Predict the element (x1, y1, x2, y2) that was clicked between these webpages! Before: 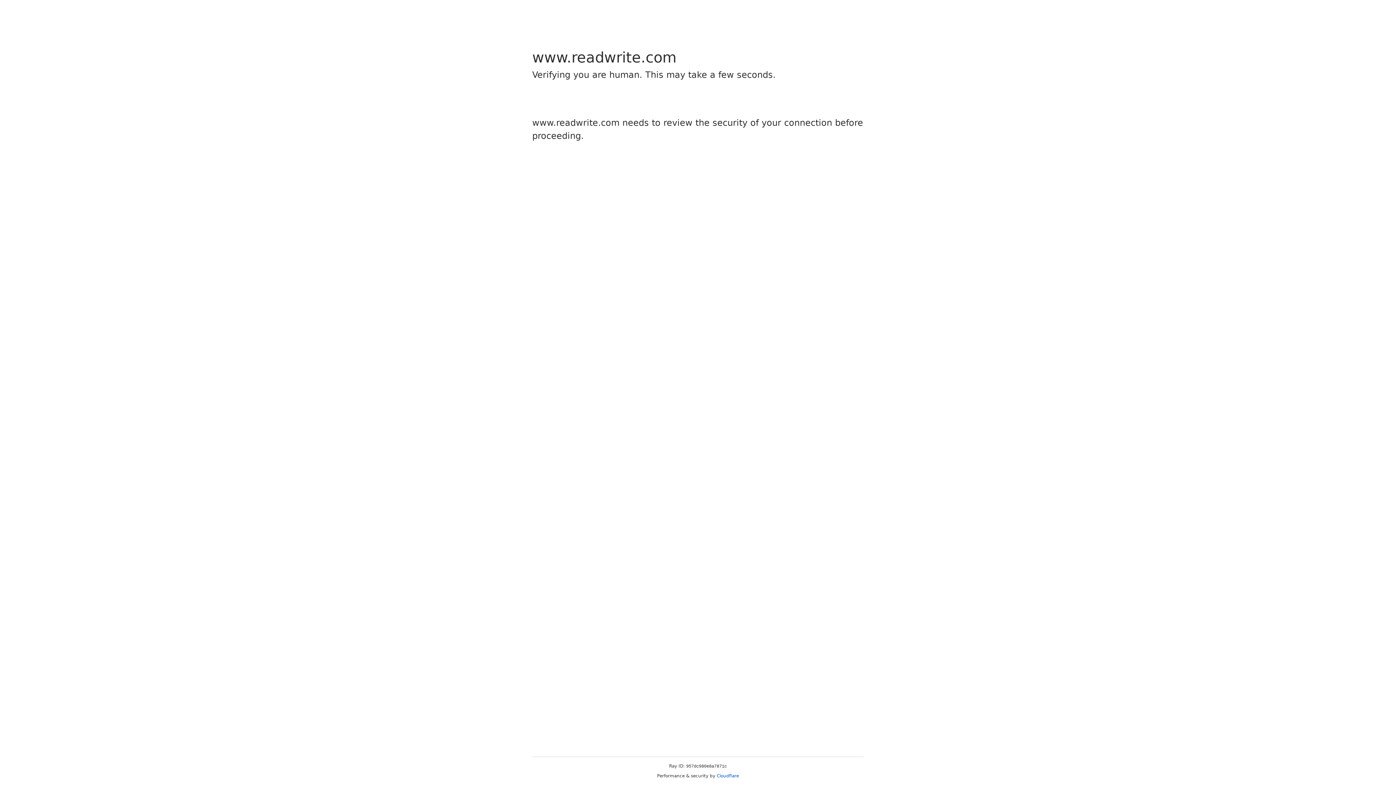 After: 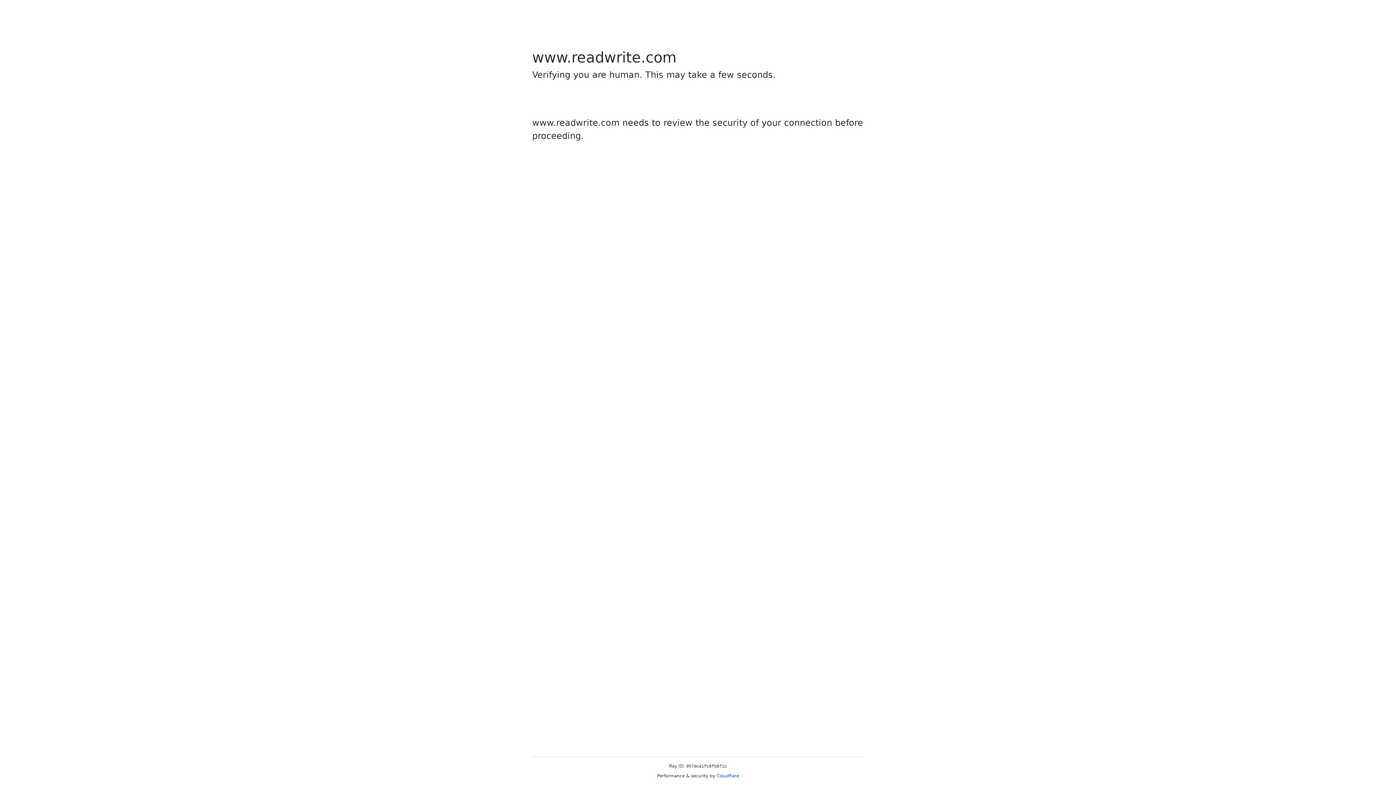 Action: bbox: (716, 773, 739, 778) label: Cloudflare